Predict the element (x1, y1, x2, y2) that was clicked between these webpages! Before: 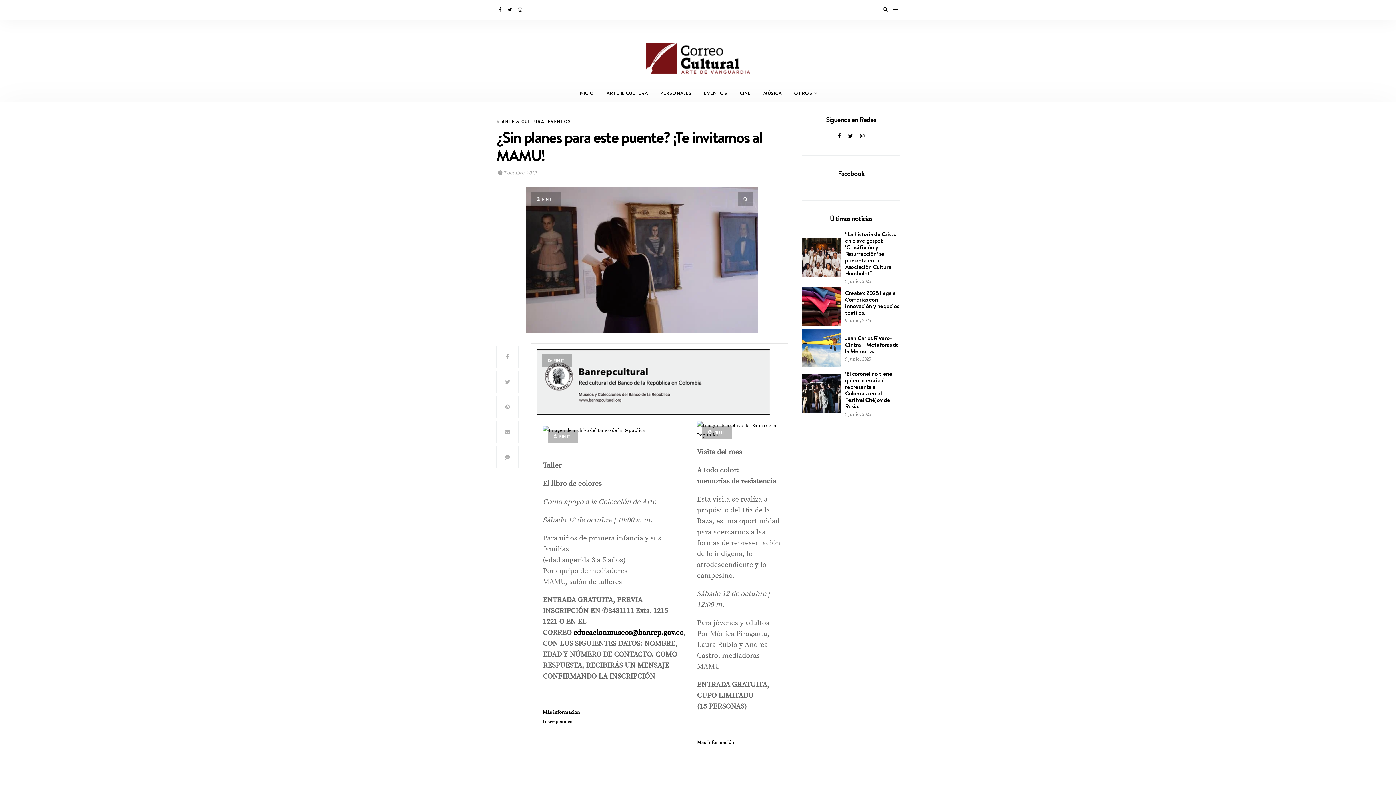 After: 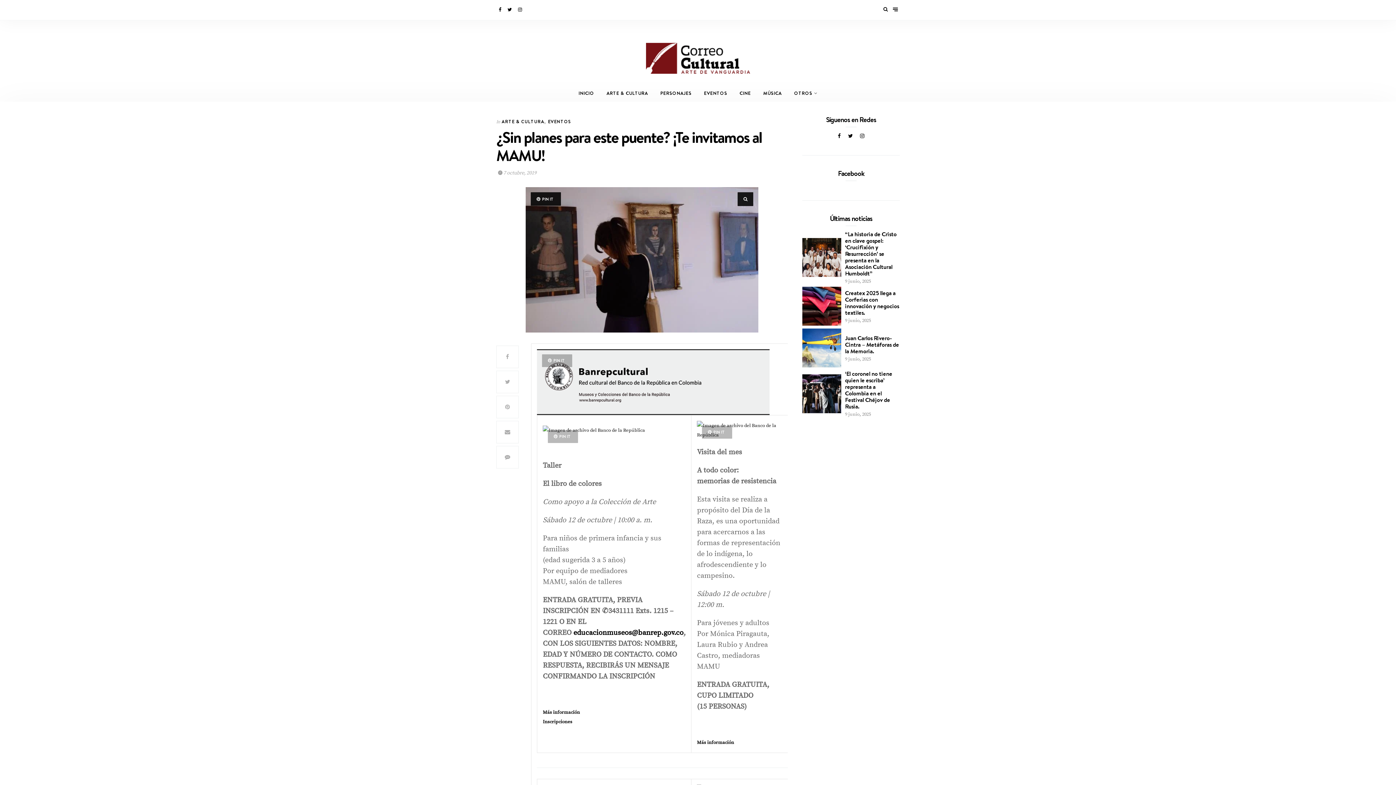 Action: label:  PIN IT bbox: (530, 192, 561, 205)